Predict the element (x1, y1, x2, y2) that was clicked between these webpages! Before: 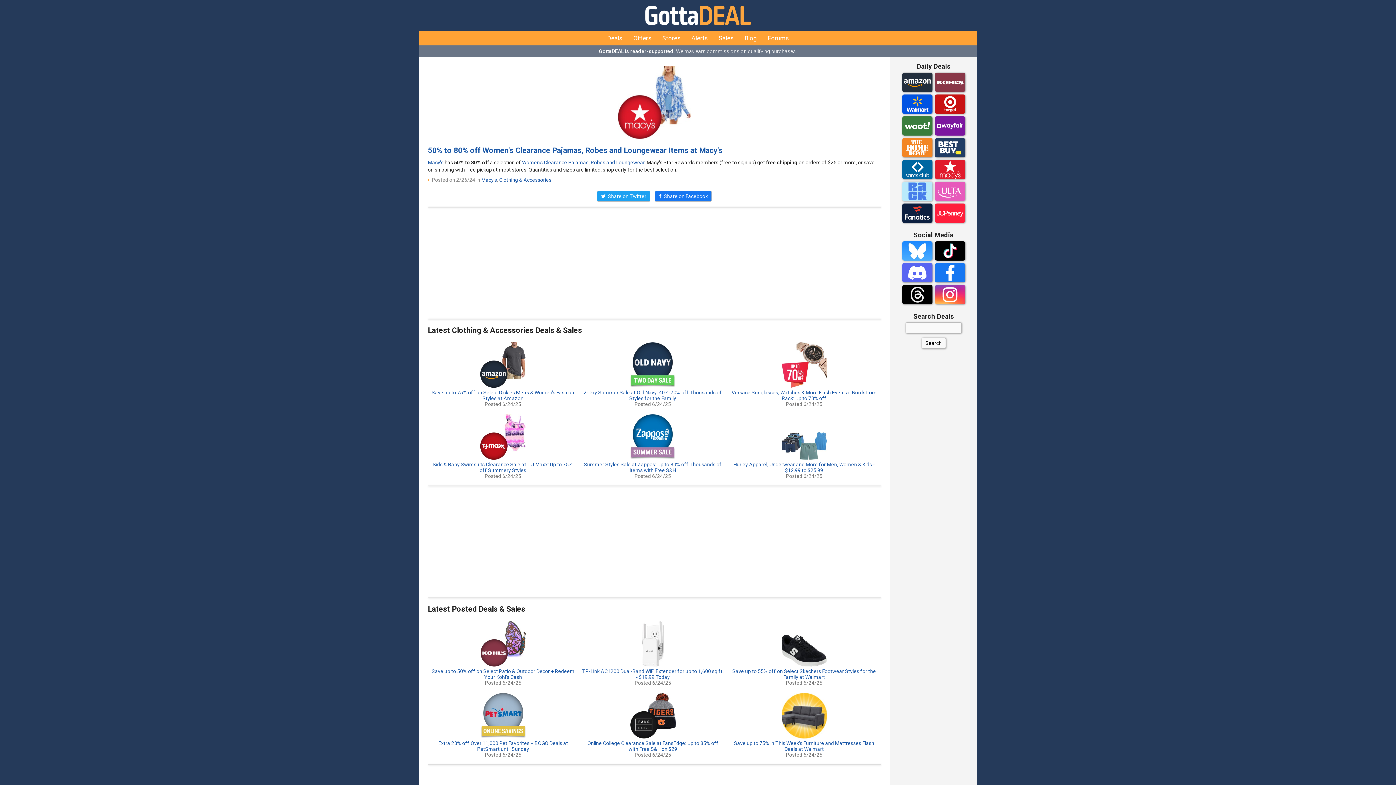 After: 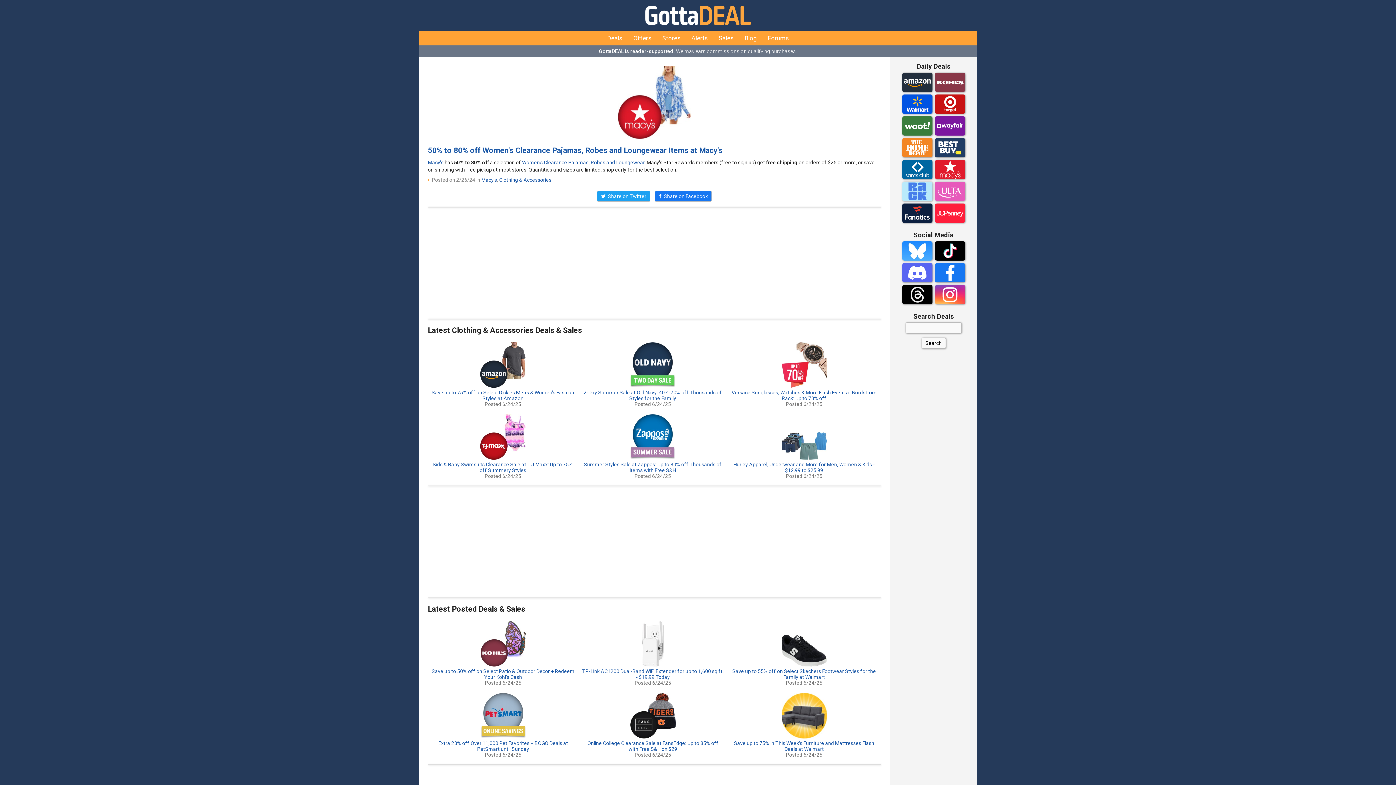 Action: bbox: (902, 108, 932, 115)